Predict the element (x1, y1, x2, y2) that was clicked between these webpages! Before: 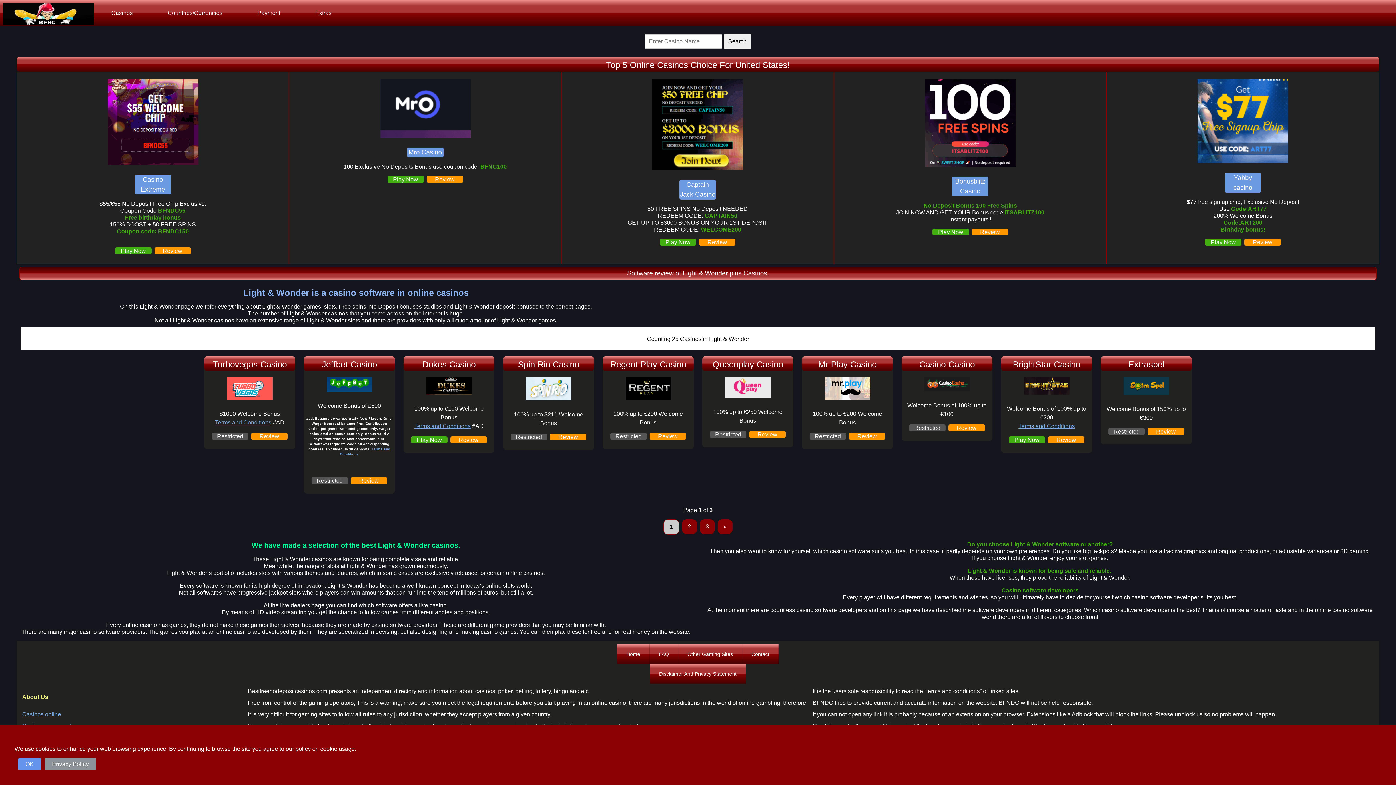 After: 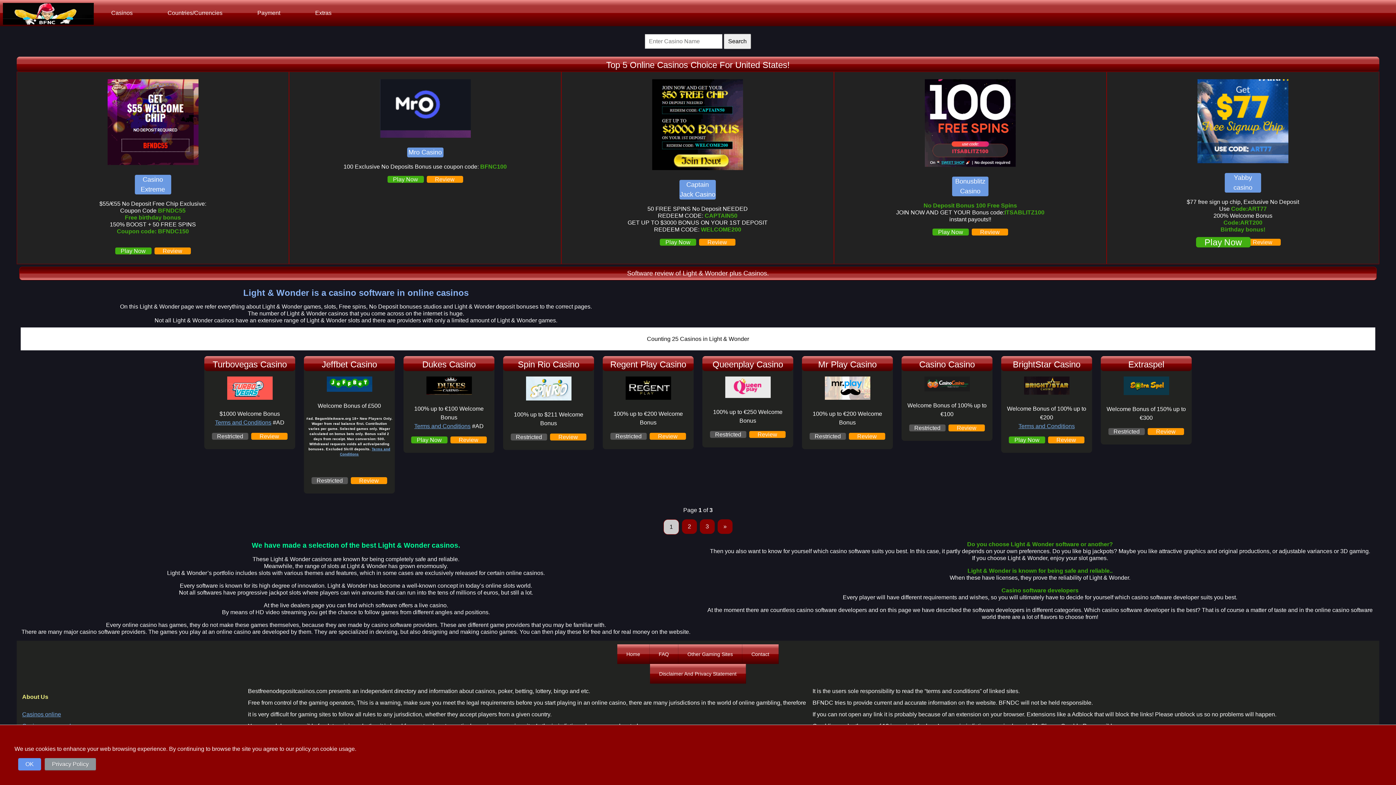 Action: bbox: (1205, 238, 1241, 245) label: Play Now